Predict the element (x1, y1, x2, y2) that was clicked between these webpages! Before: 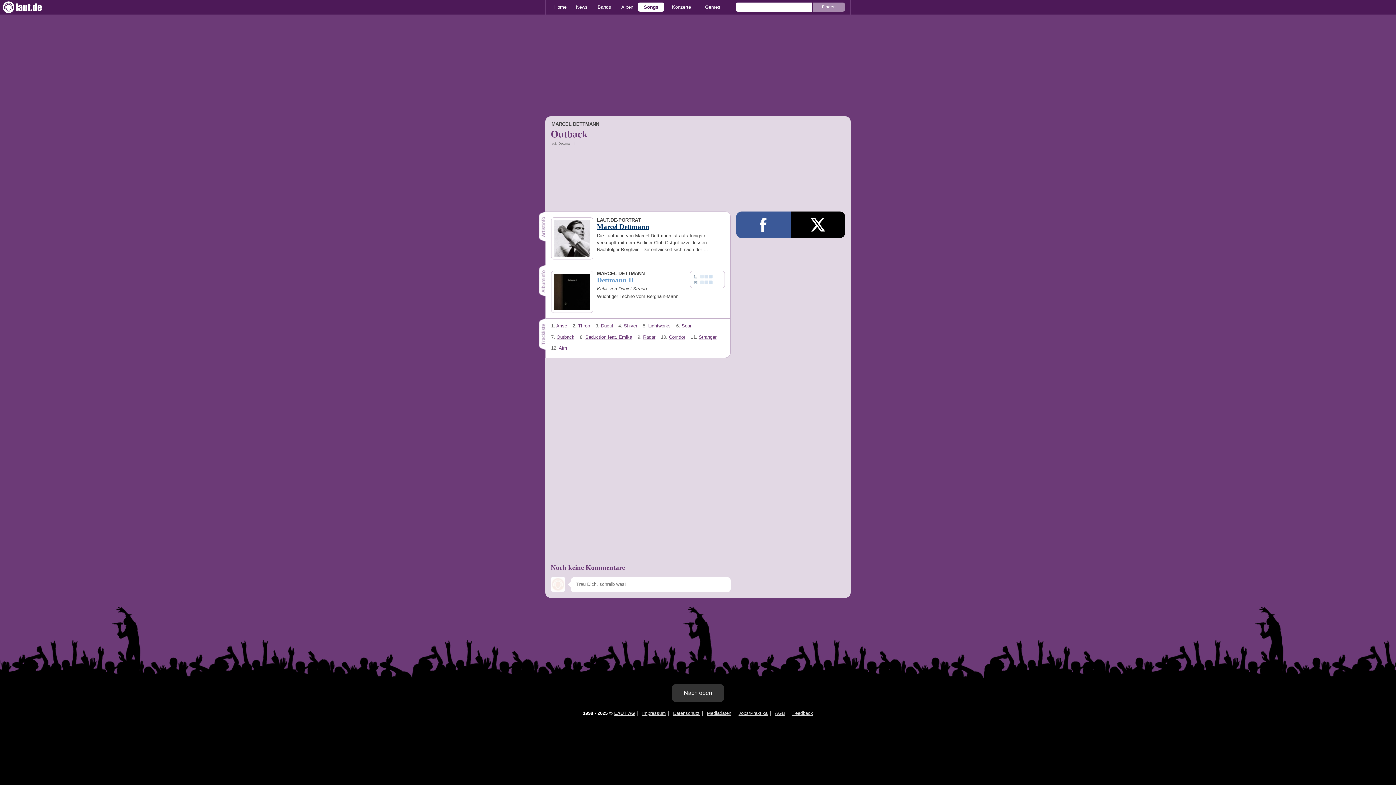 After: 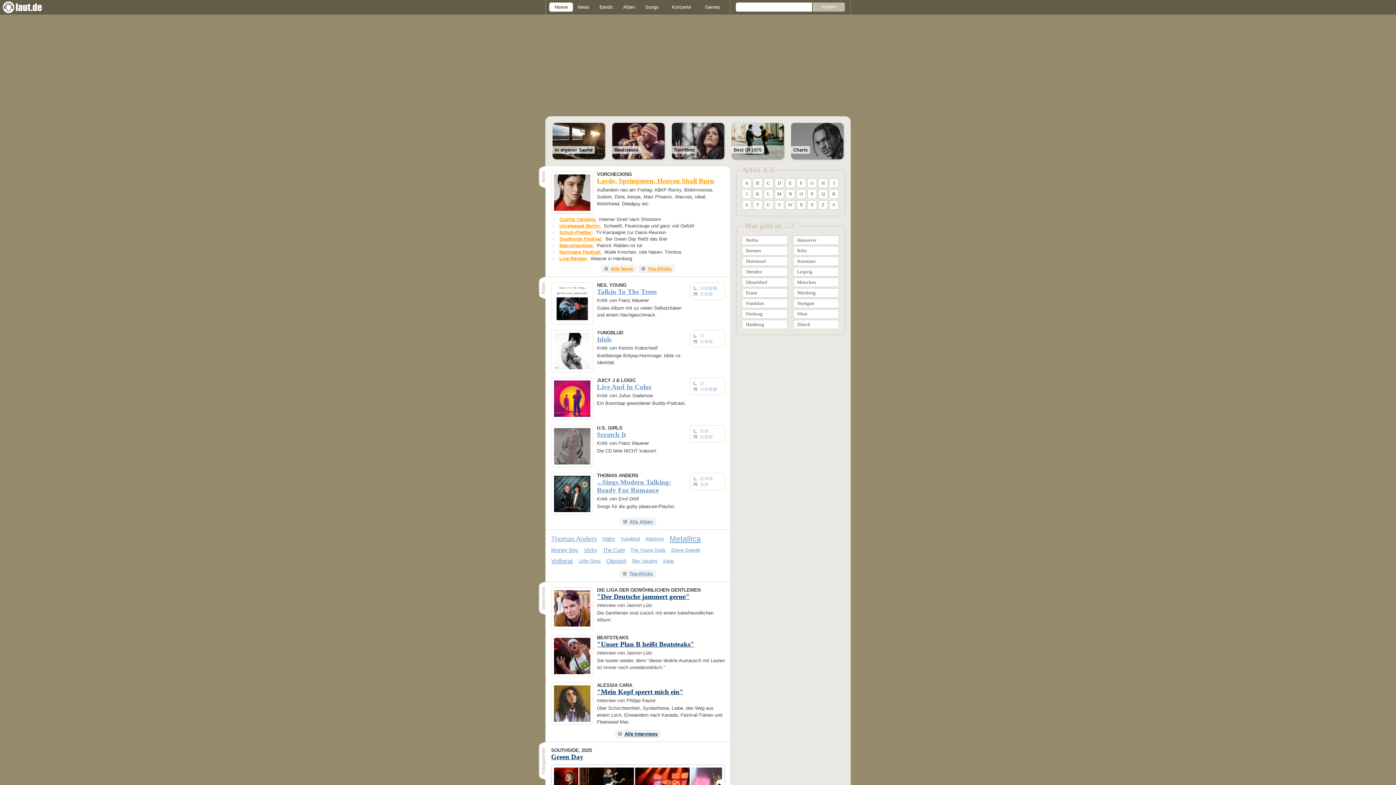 Action: bbox: (0, 0, 58, 14)